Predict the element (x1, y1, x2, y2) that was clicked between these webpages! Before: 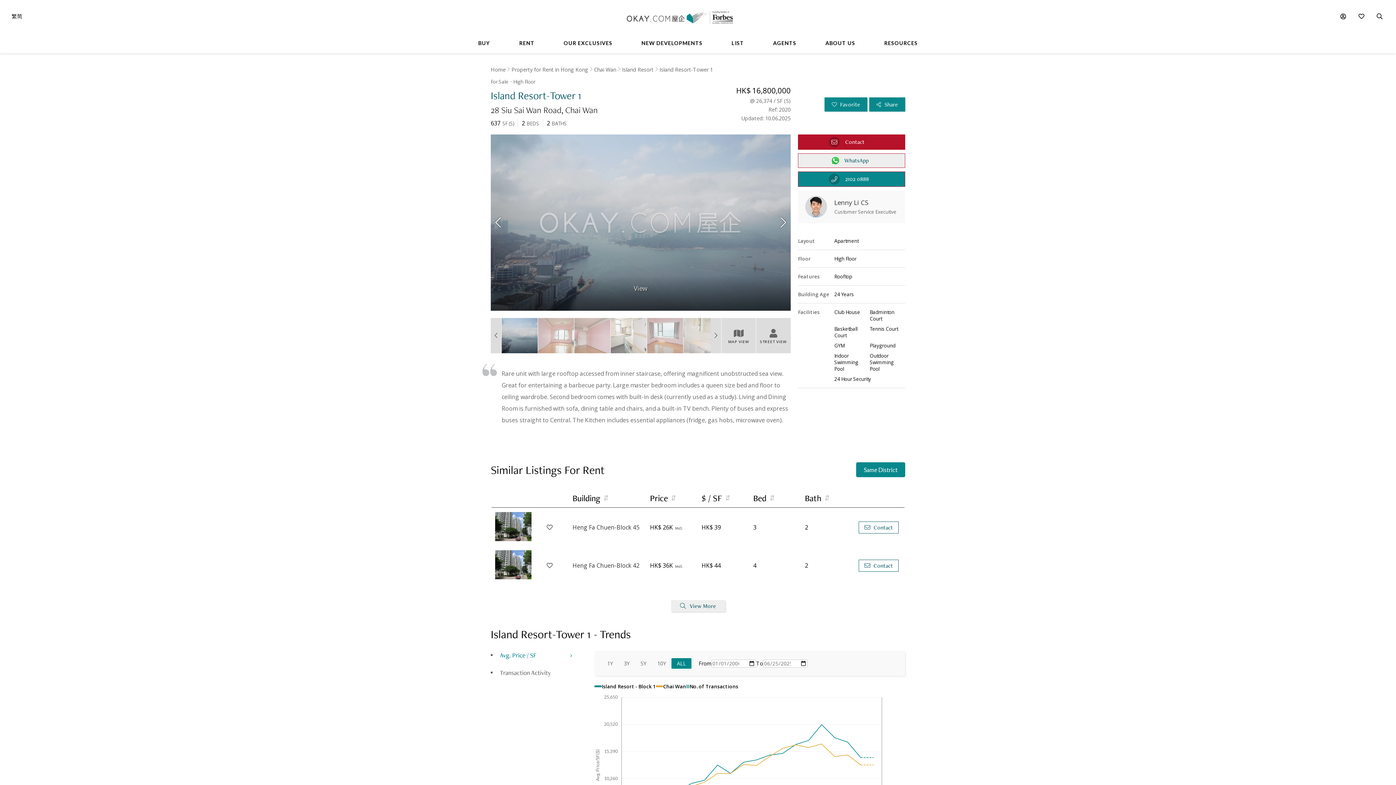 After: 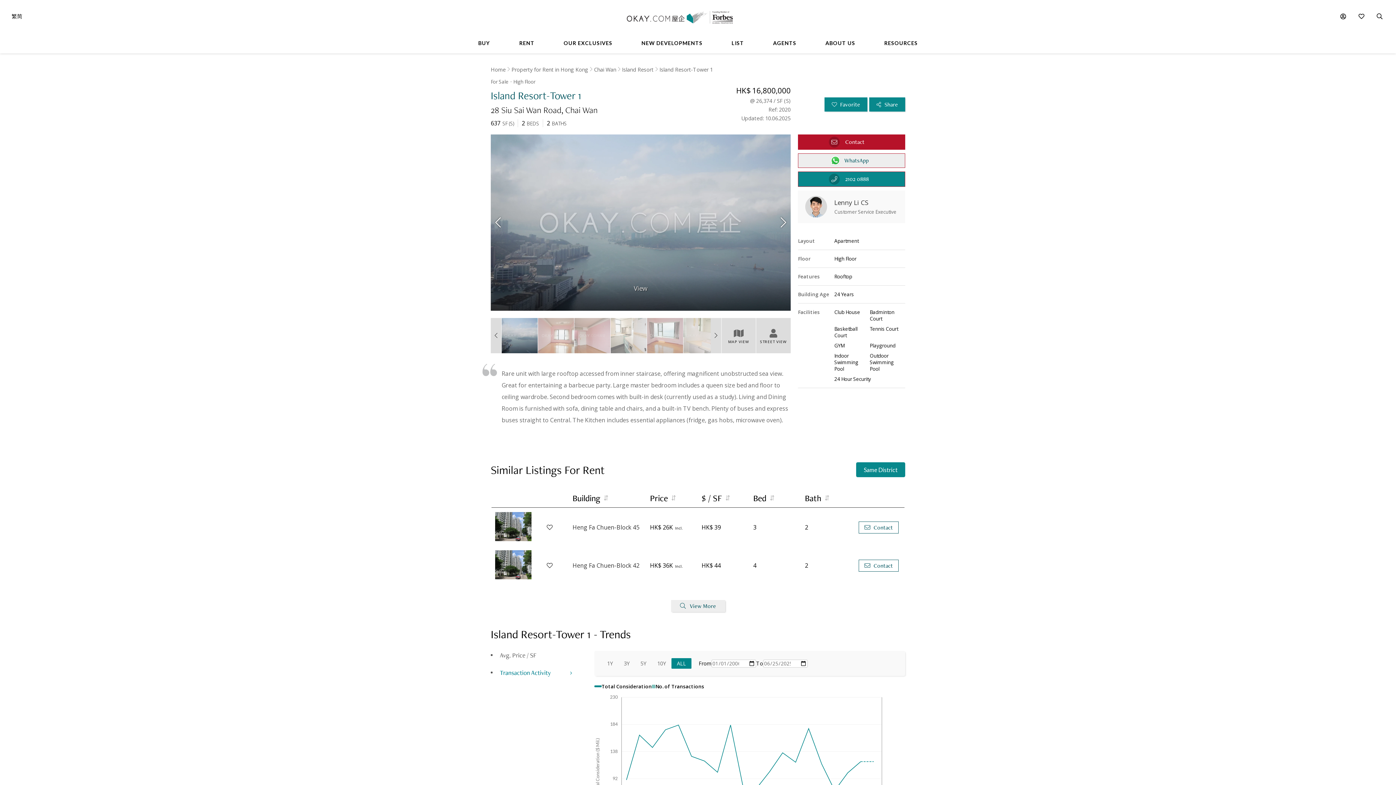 Action: label: Transaction Activity bbox: (490, 668, 594, 676)